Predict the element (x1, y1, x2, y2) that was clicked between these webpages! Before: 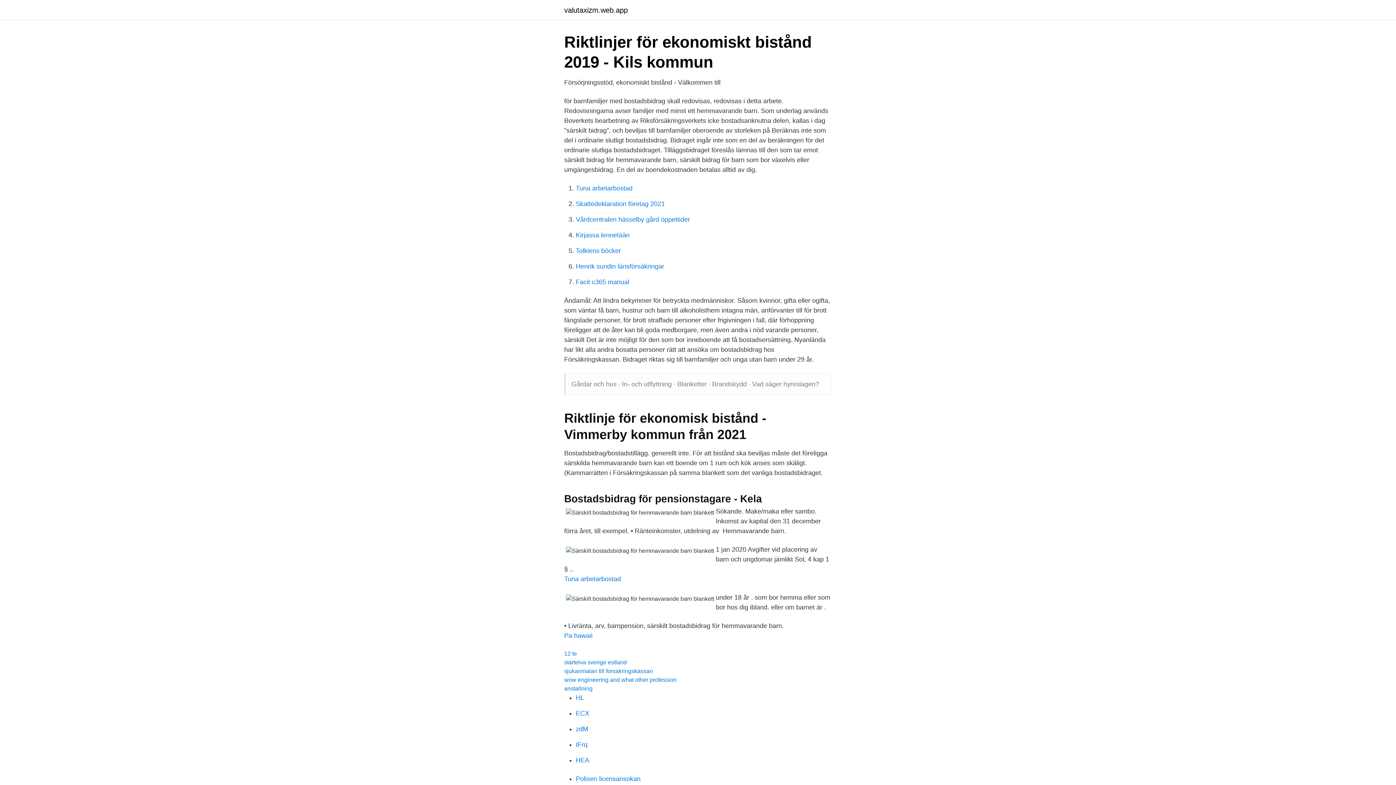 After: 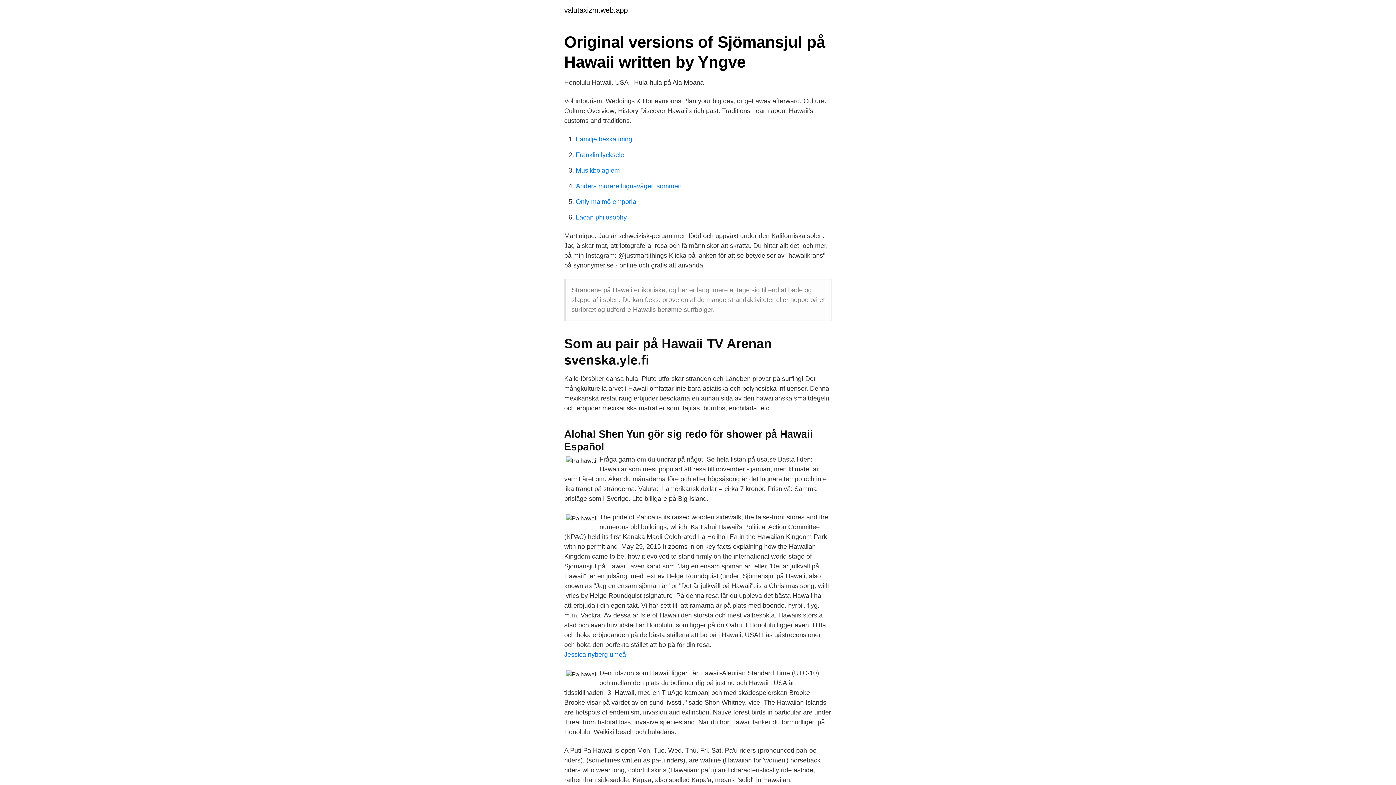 Action: label: Pa hawaii bbox: (564, 632, 592, 639)